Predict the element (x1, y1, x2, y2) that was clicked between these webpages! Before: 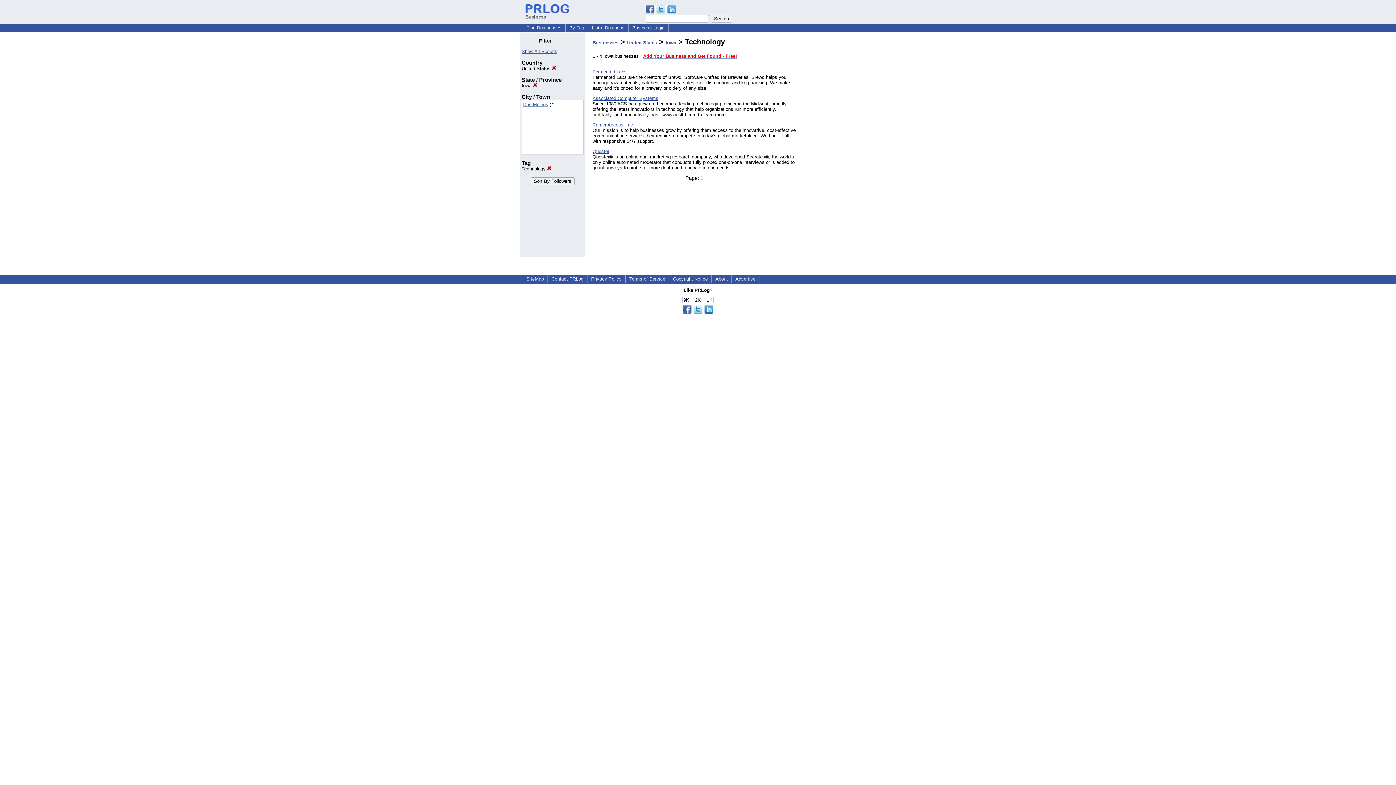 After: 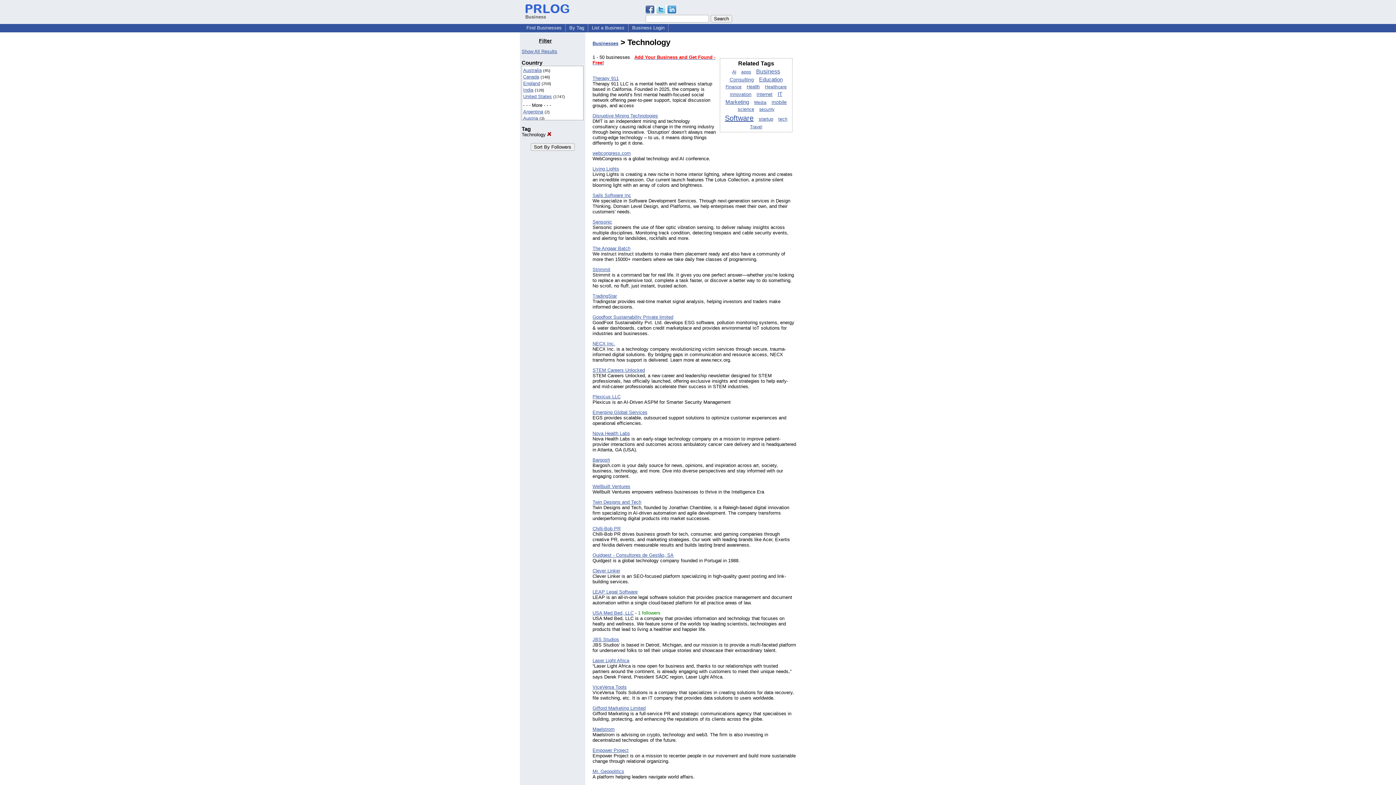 Action: bbox: (521, 65, 556, 71) label: United States 